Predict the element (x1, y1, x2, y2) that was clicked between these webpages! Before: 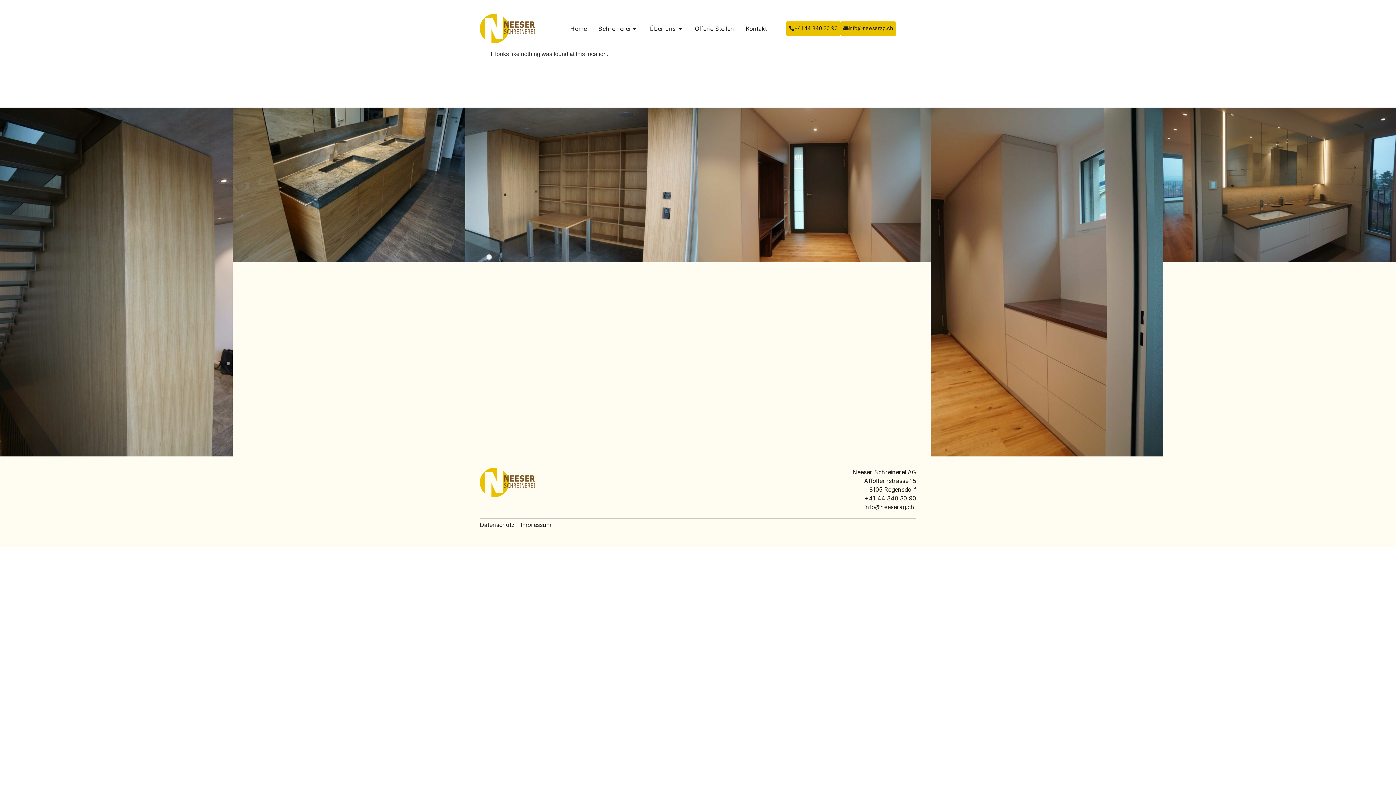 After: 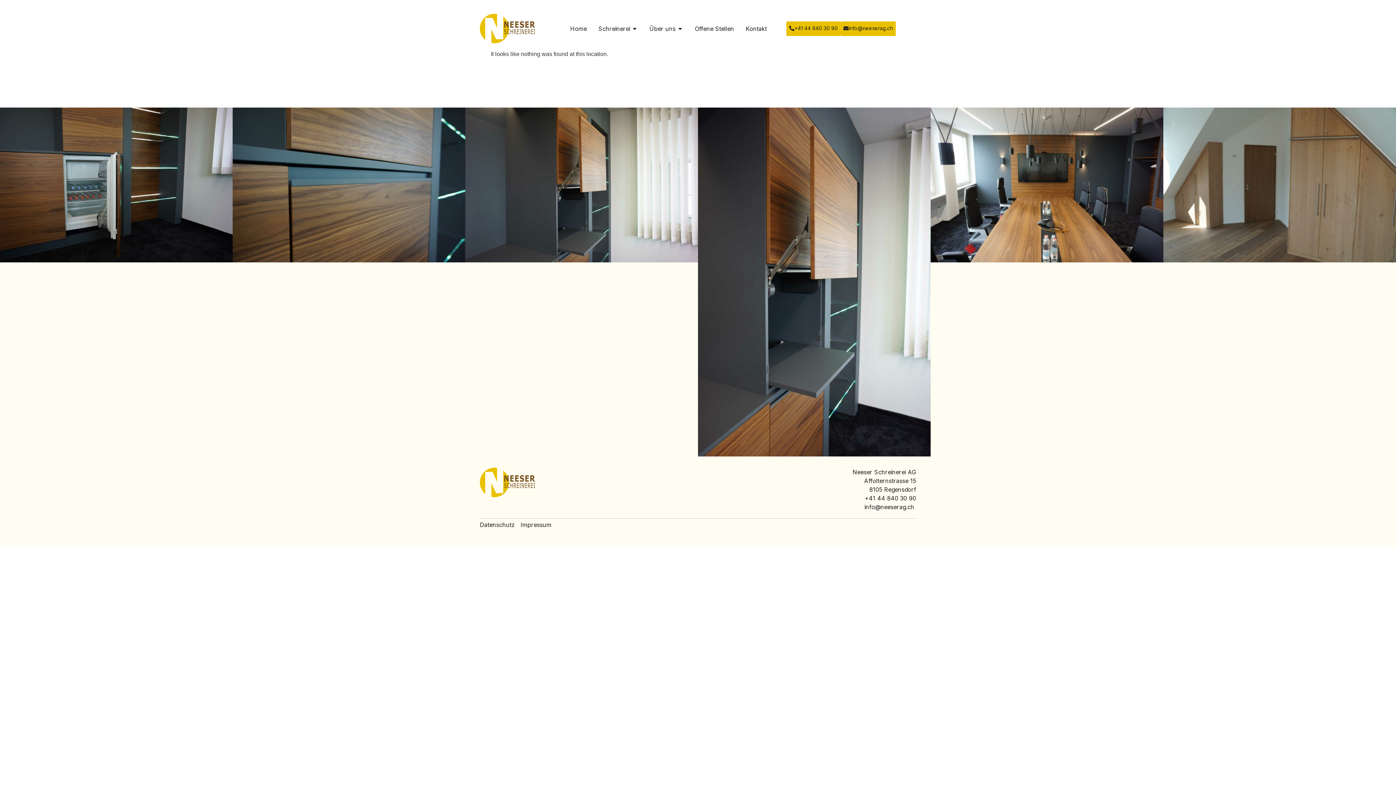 Action: label: info@neeserag.ch bbox: (840, 21, 896, 35)